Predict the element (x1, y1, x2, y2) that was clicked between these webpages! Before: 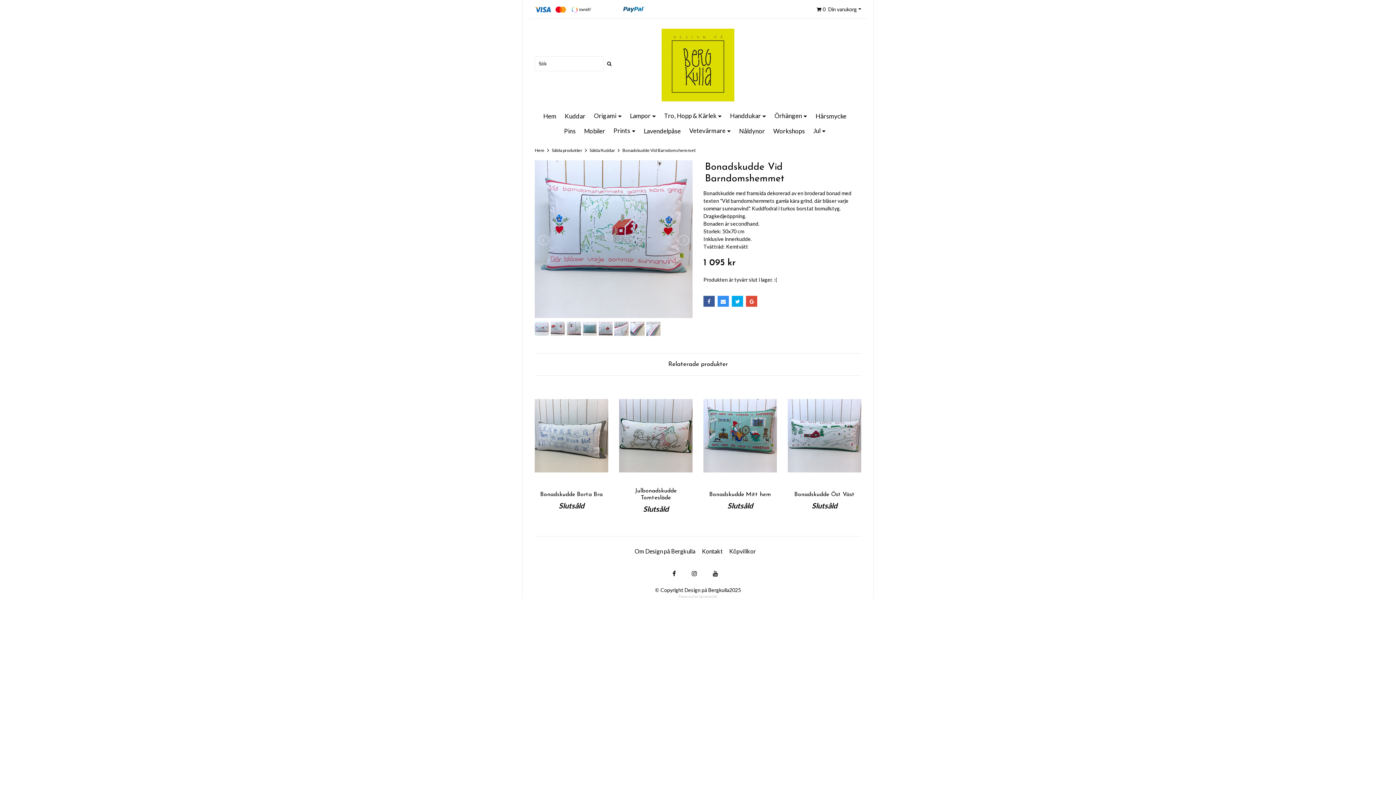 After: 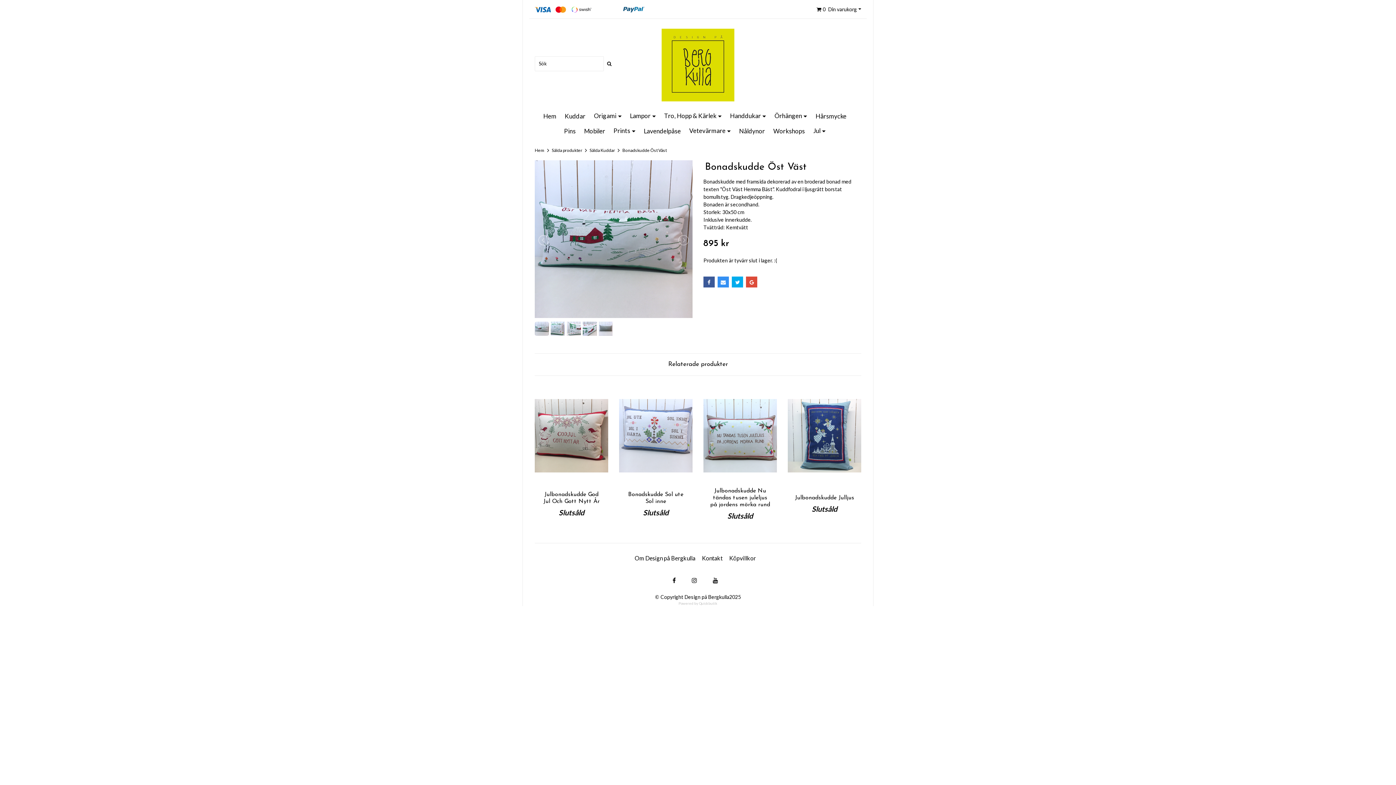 Action: bbox: (794, 491, 854, 497) label: Bonadskudde Öst Väst